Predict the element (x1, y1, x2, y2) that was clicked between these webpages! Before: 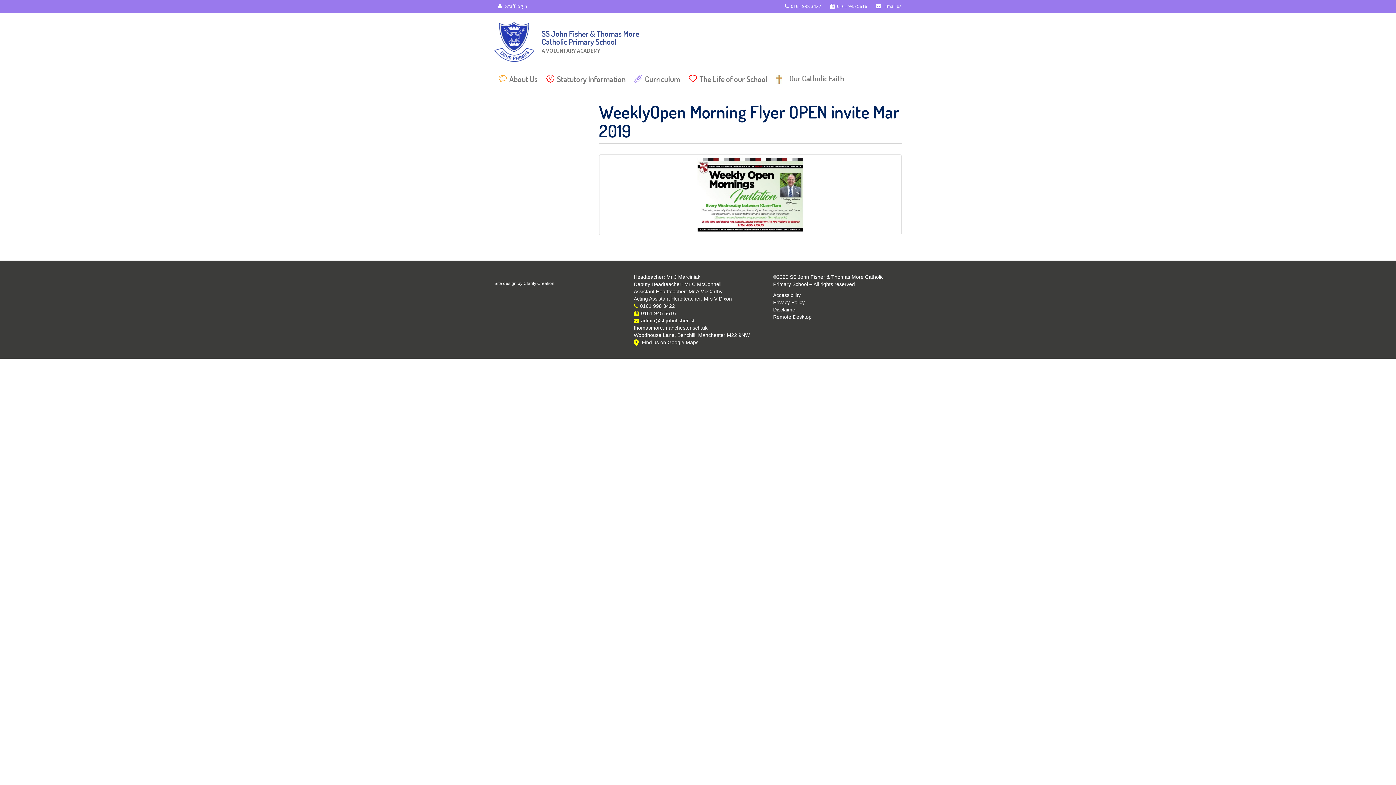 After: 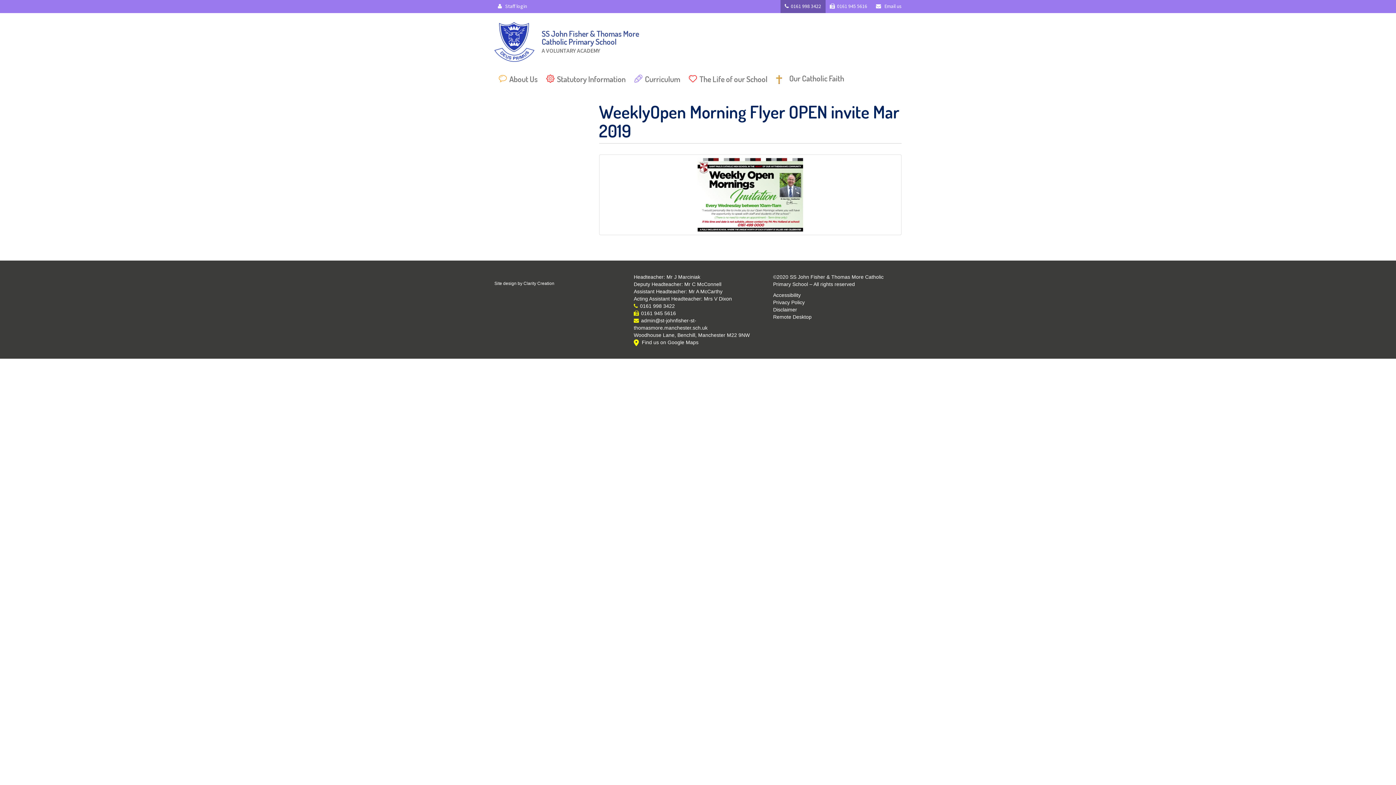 Action: label: 0161 998 3422 bbox: (780, 0, 825, 13)